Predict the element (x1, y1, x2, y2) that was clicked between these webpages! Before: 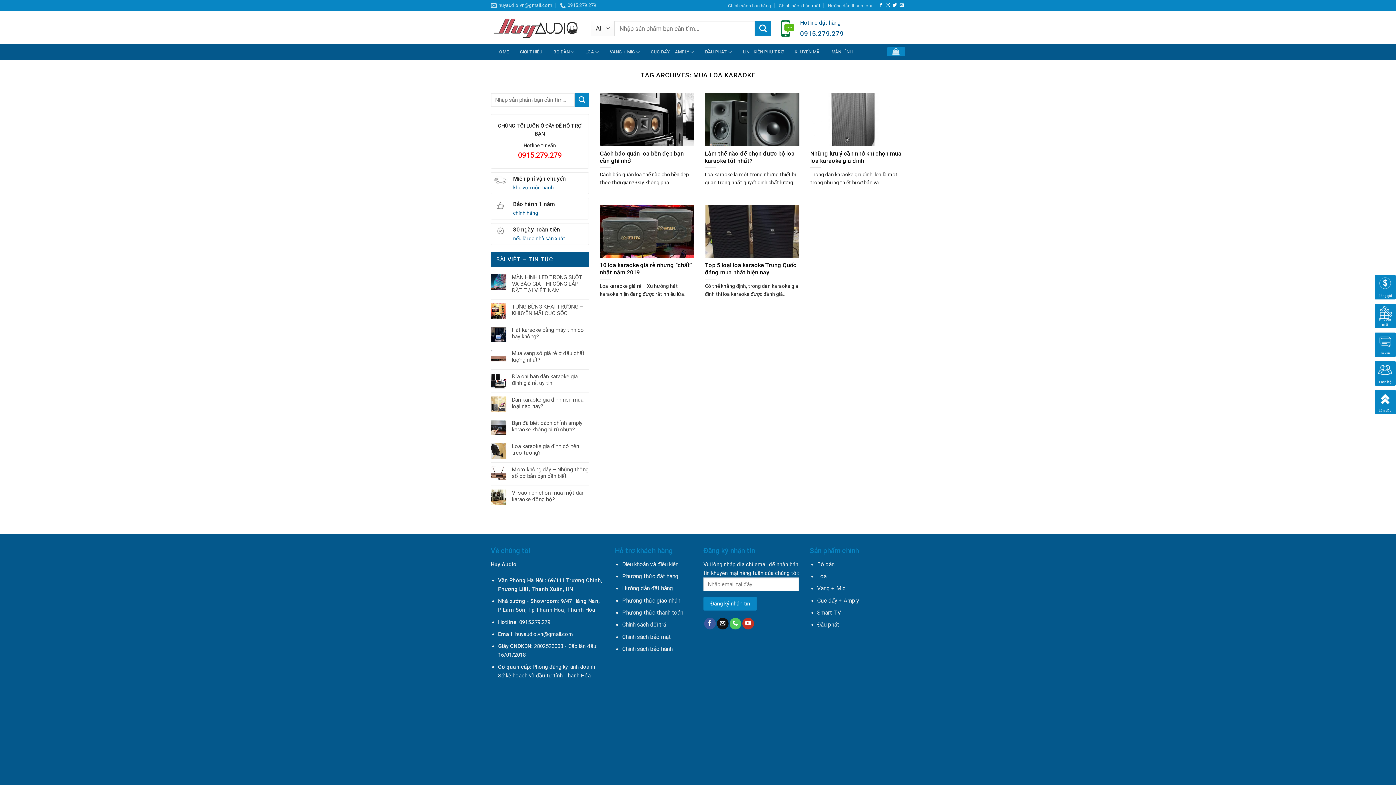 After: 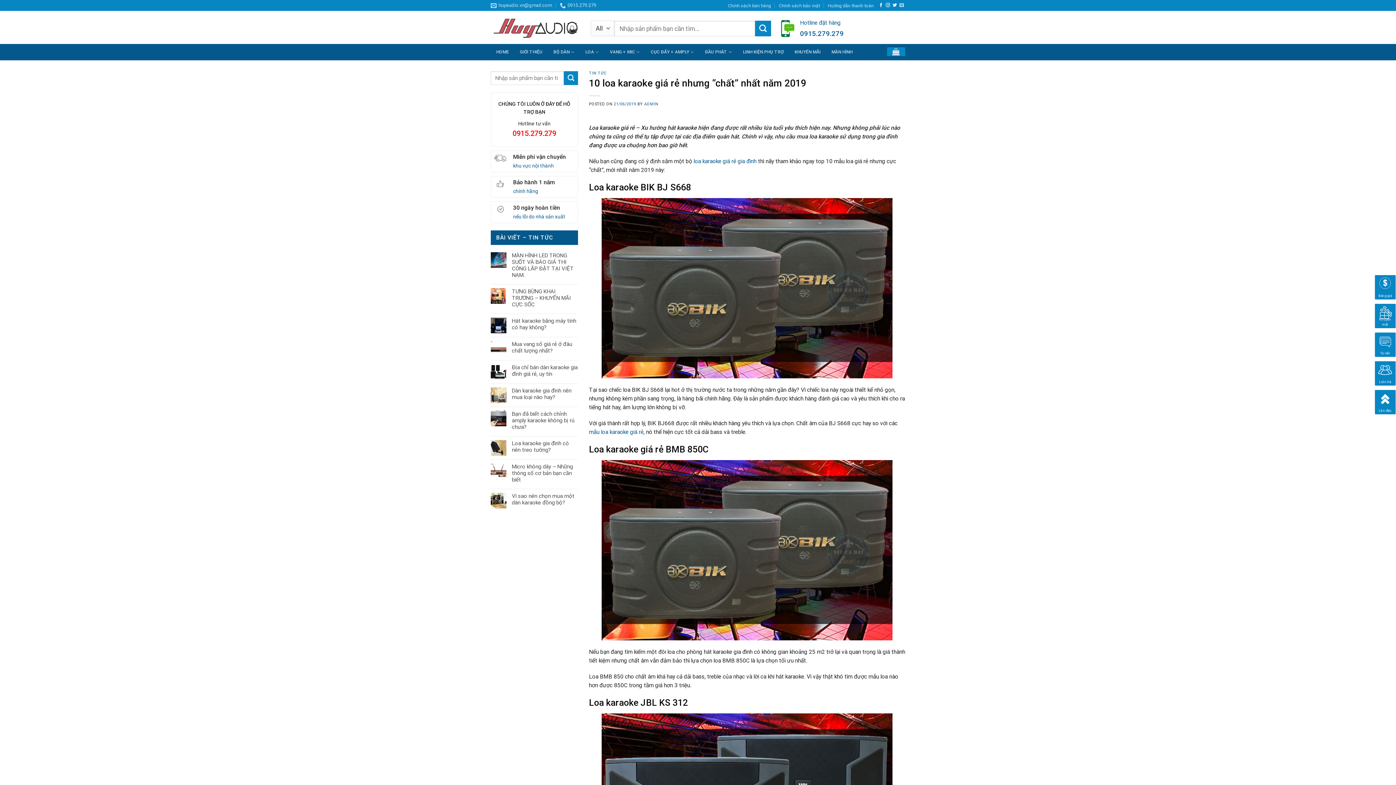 Action: label: 10 loa karaoke giá rẻ nhưng “chất” nhất năm 2019

Loa karaoke giá rẻ – Xu hướng hát karaoke hiện đang được rất nhiều lứa... bbox: (600, 204, 694, 305)